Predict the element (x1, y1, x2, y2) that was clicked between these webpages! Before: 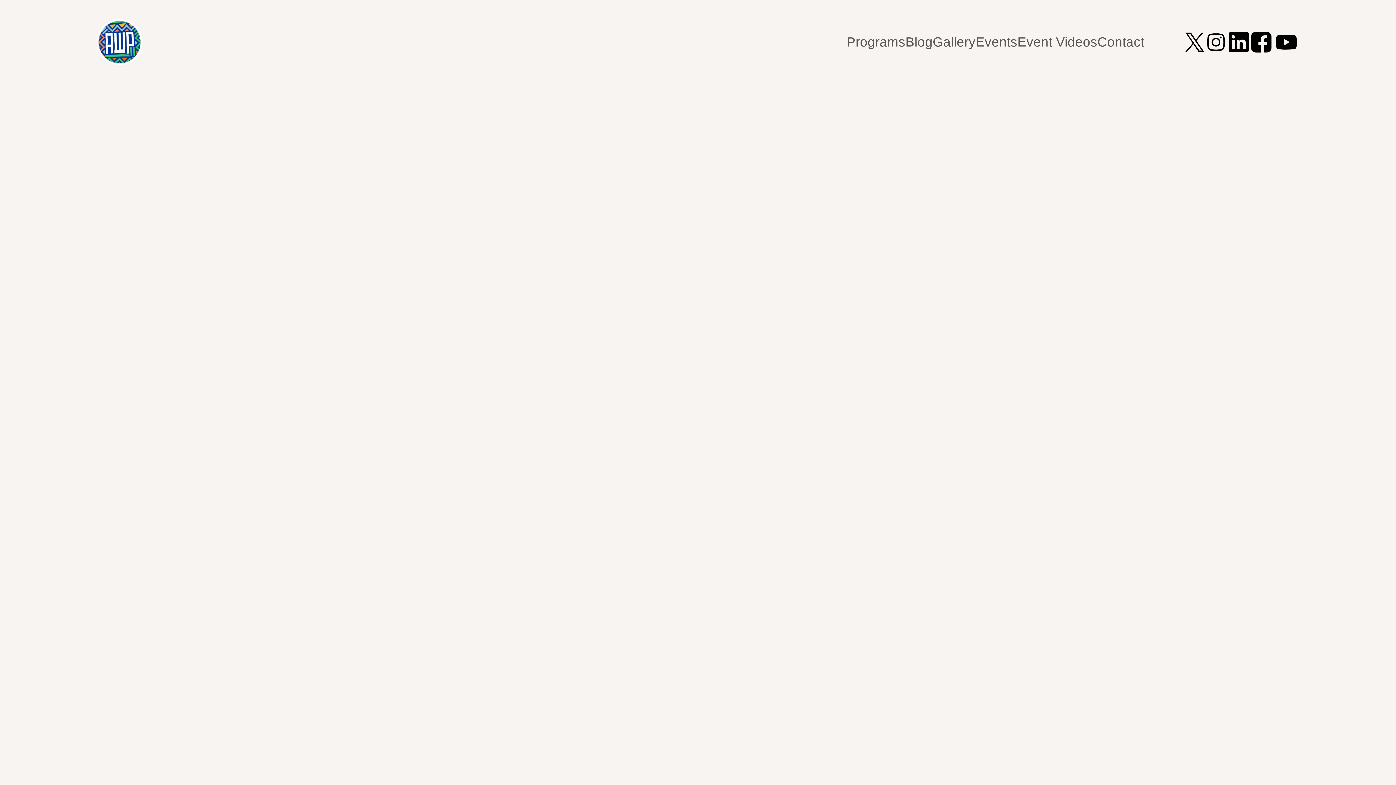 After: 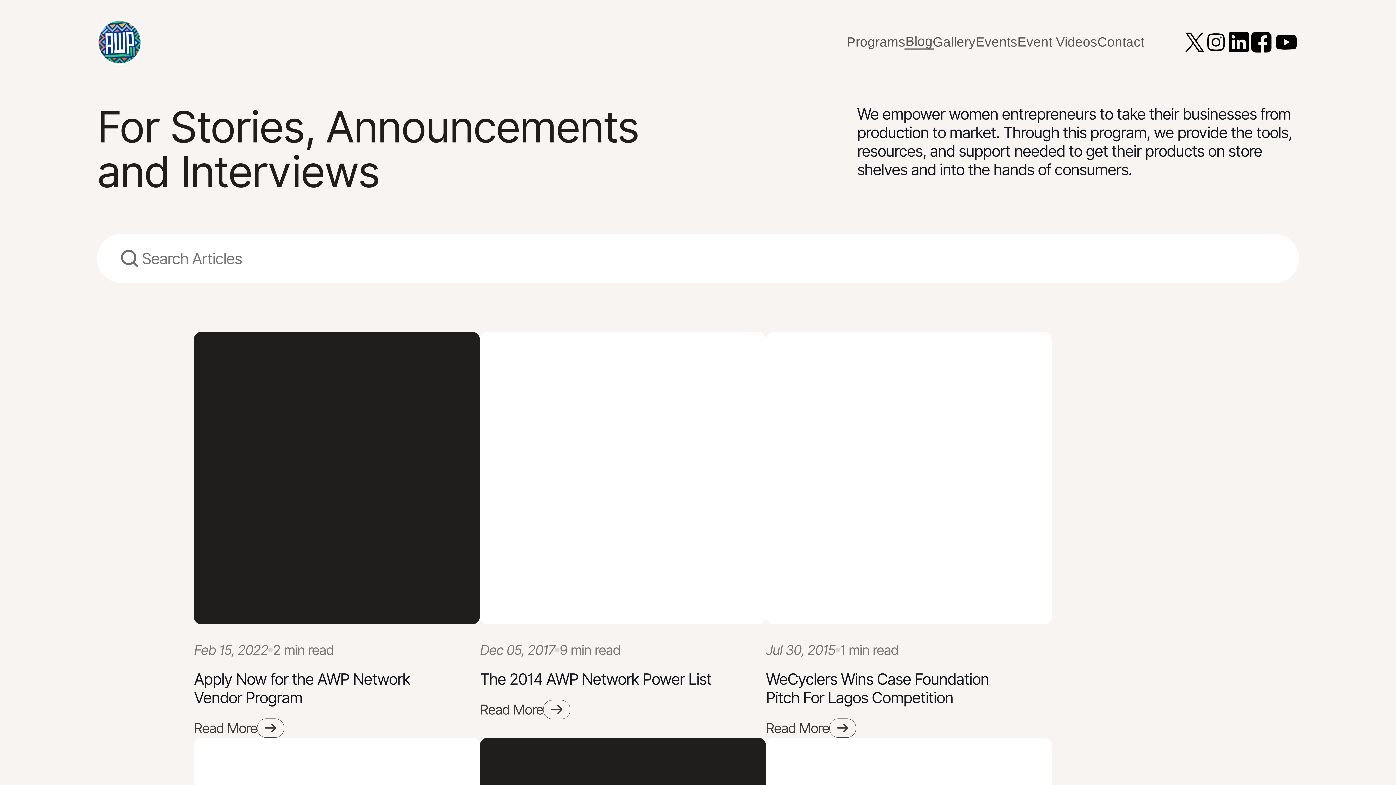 Action: label: Blog bbox: (905, 35, 932, 48)